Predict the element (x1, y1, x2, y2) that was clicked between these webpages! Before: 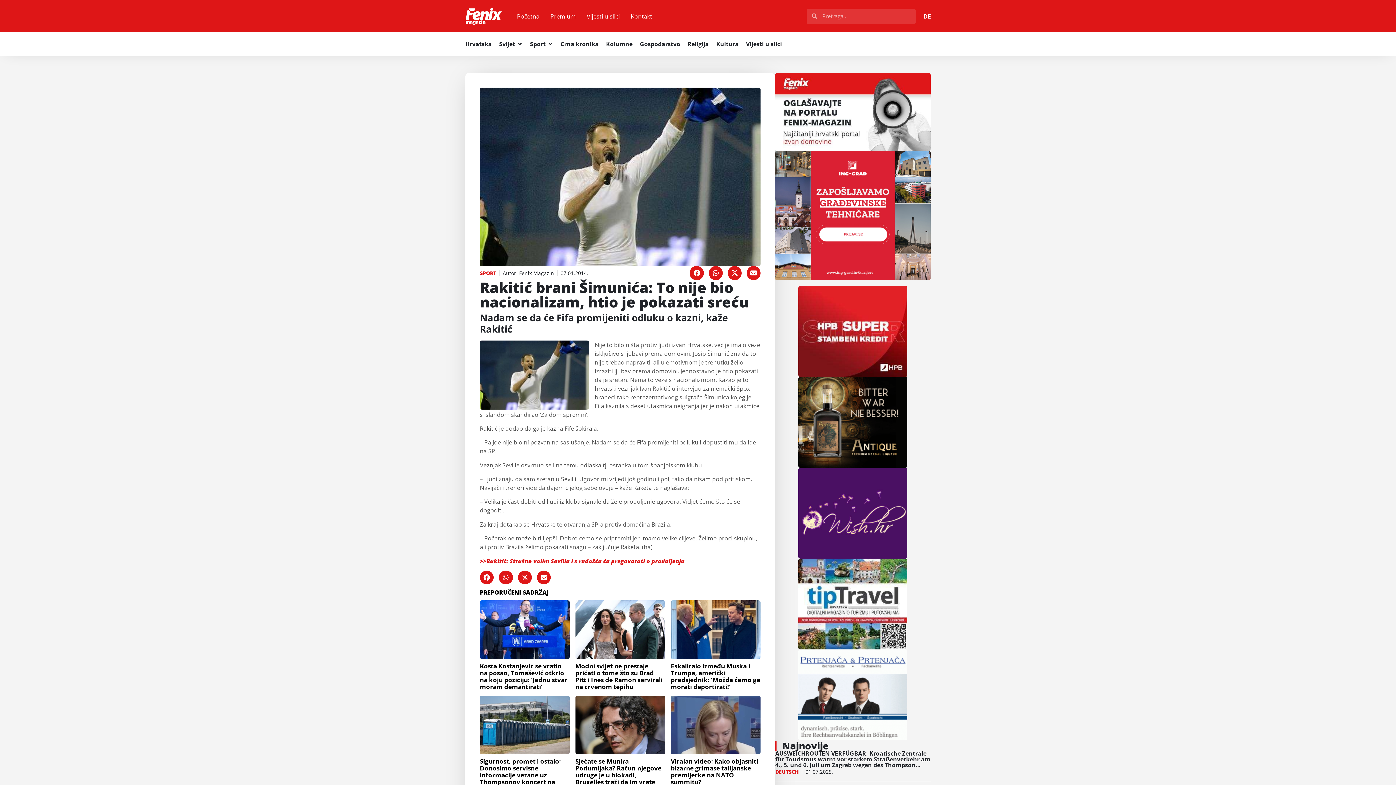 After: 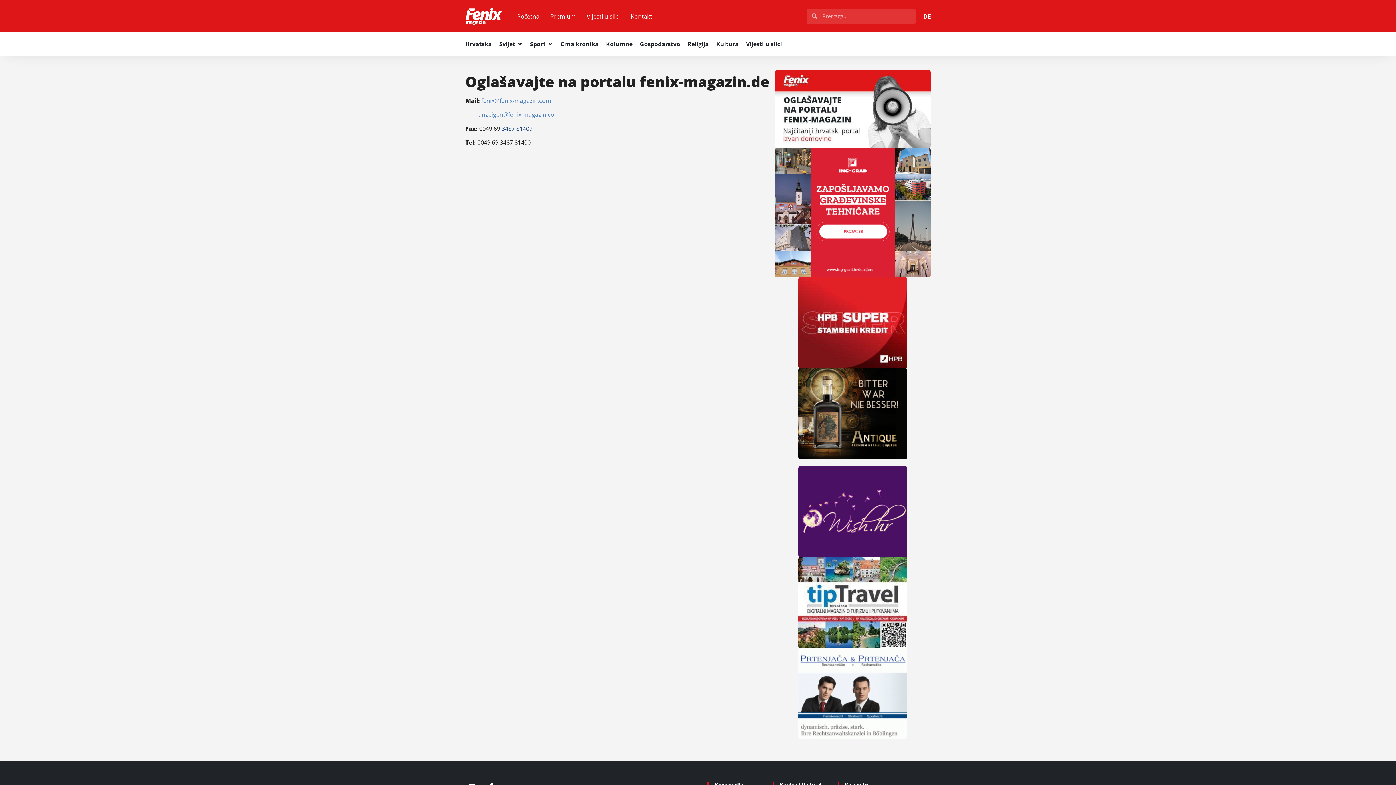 Action: bbox: (775, 73, 930, 150)